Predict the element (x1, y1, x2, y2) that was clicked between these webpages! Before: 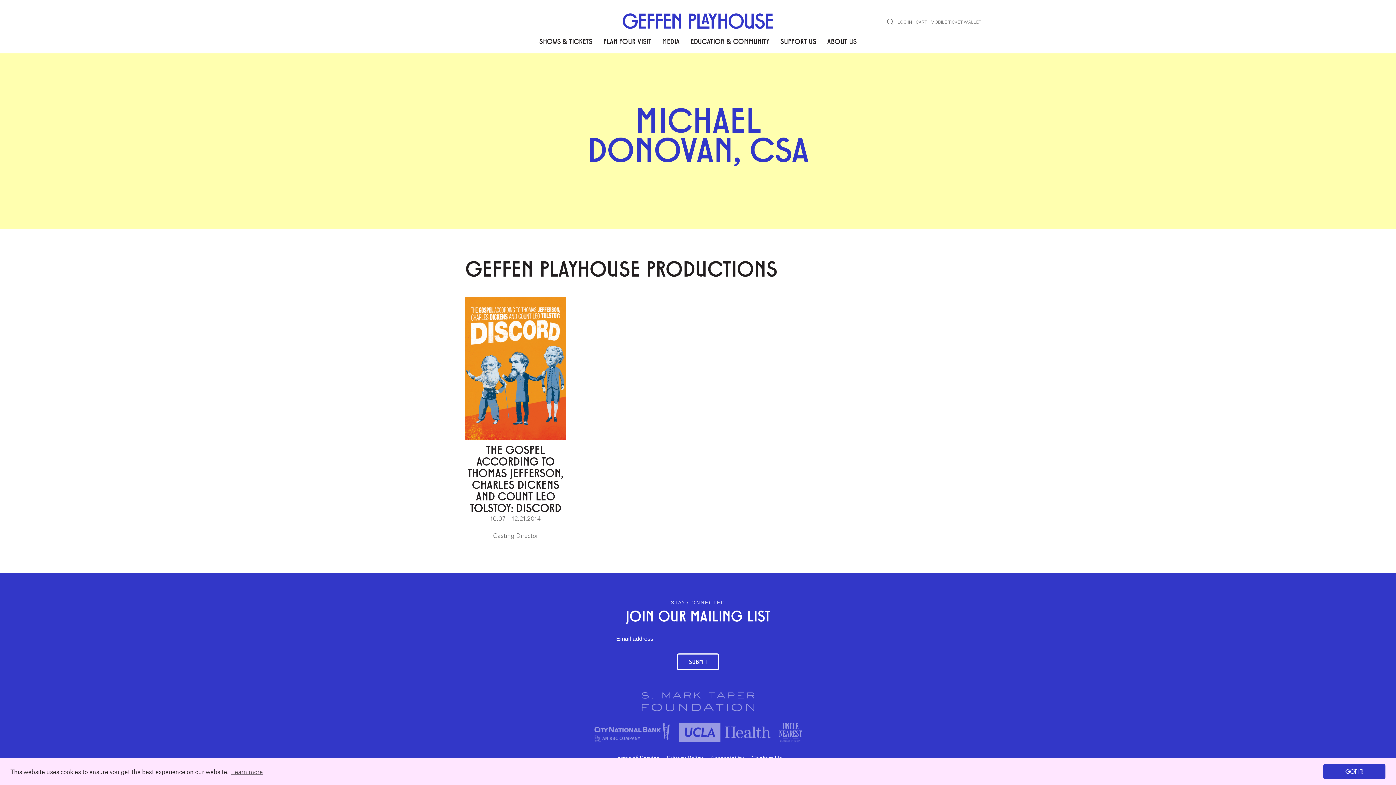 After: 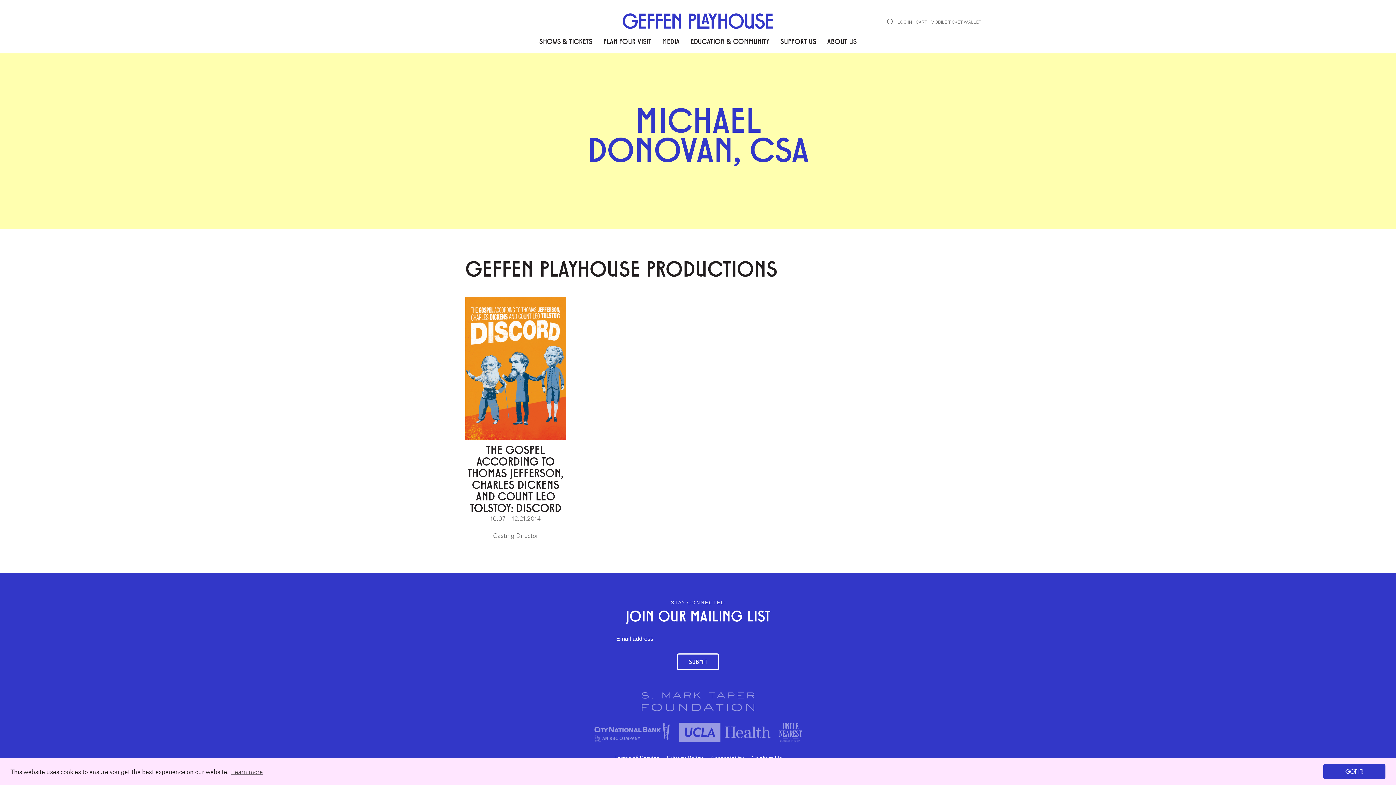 Action: bbox: (779, 723, 802, 746)